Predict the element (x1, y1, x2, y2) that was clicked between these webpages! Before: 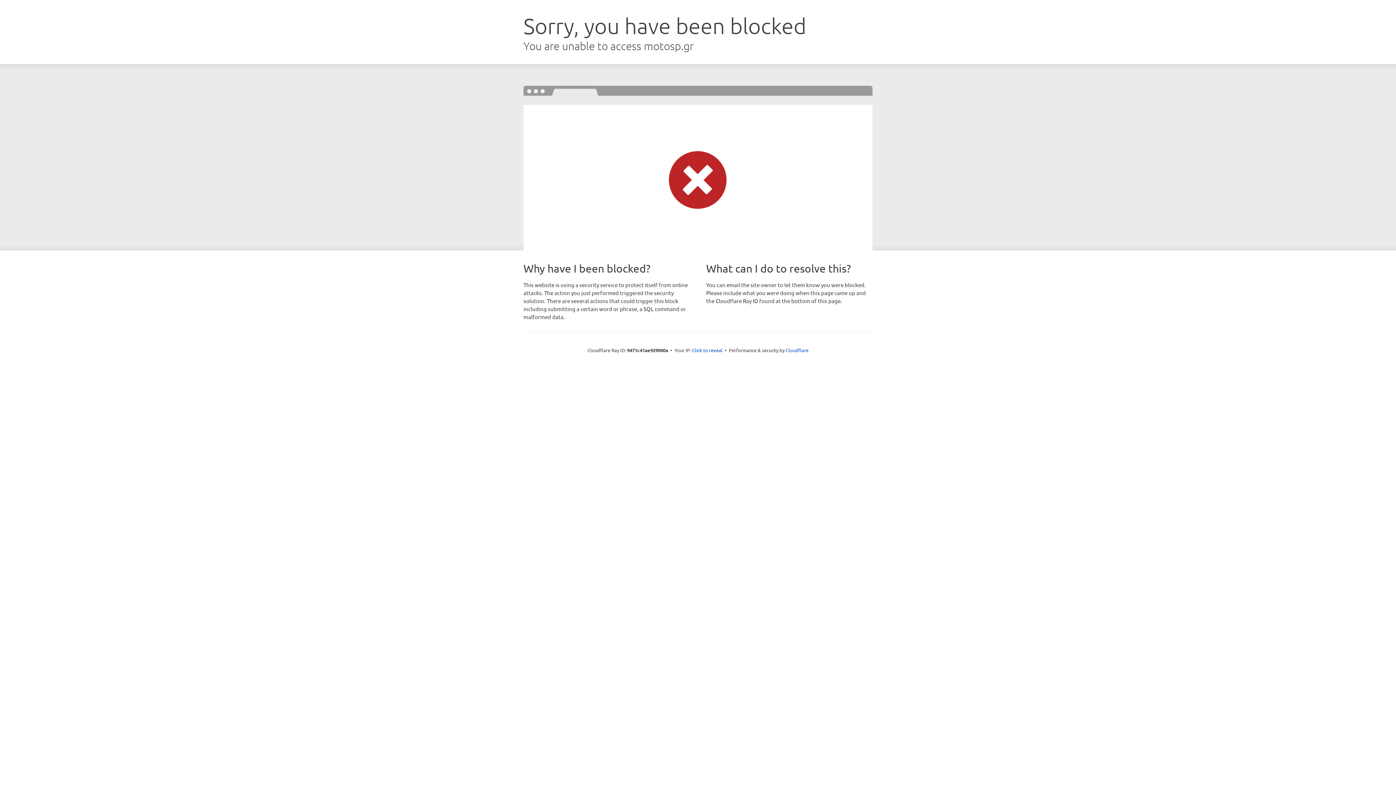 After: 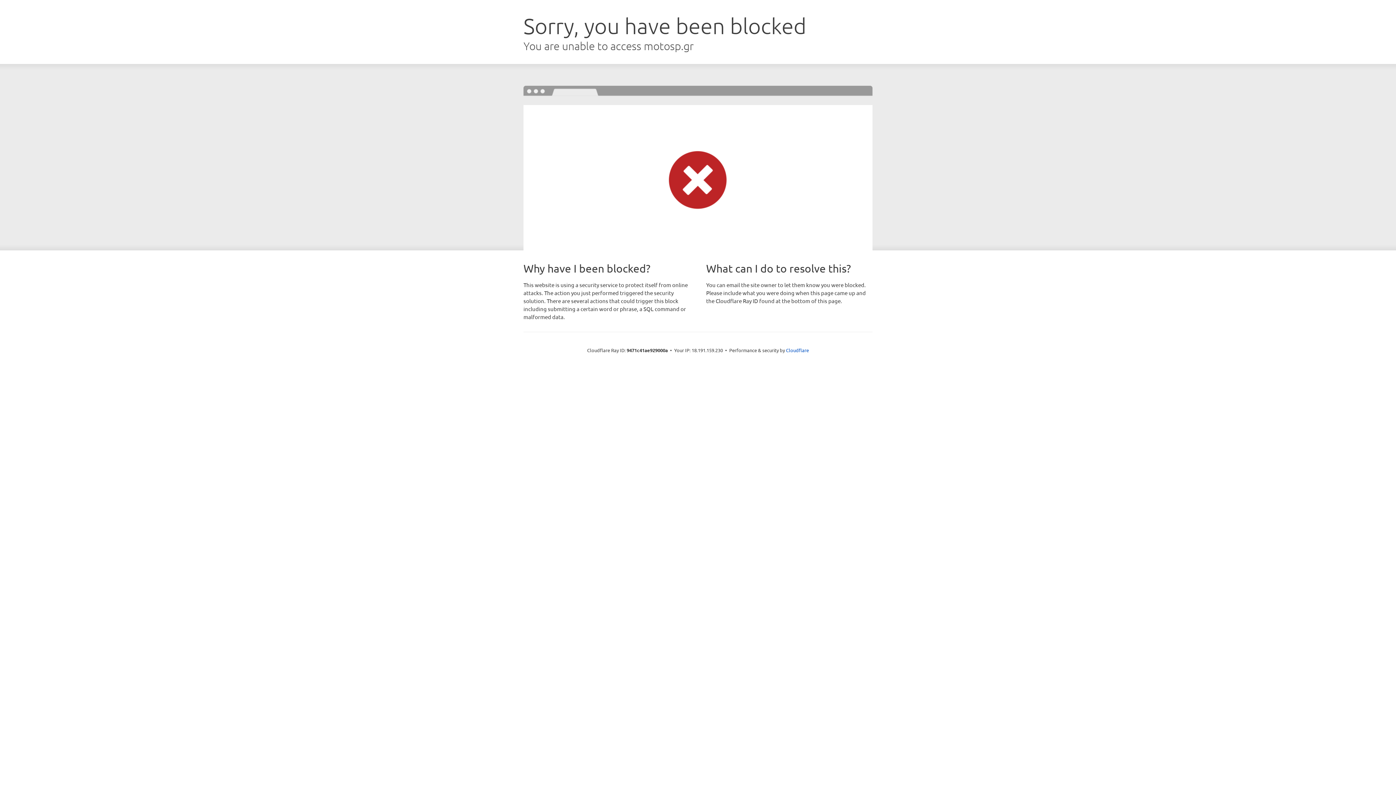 Action: label: Click to reveal bbox: (692, 346, 722, 353)